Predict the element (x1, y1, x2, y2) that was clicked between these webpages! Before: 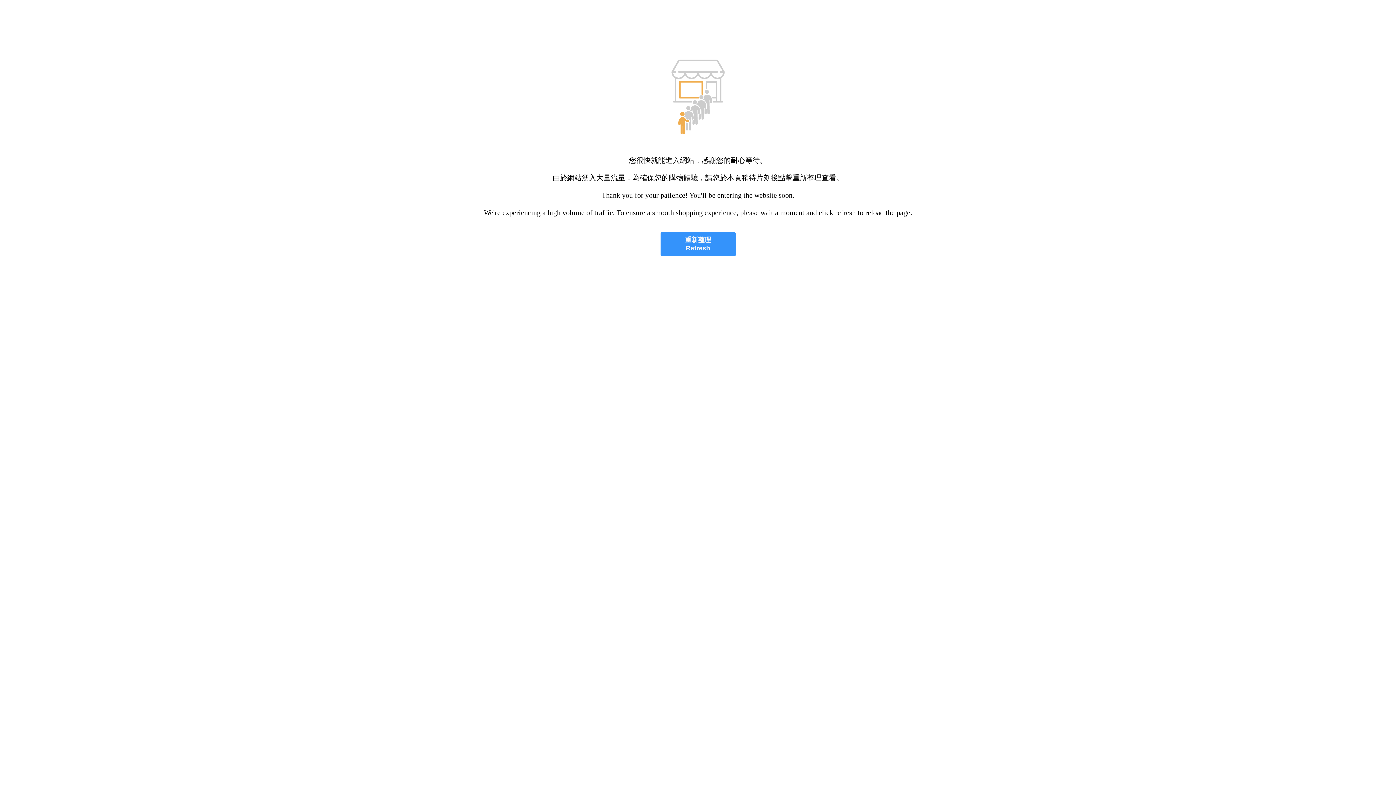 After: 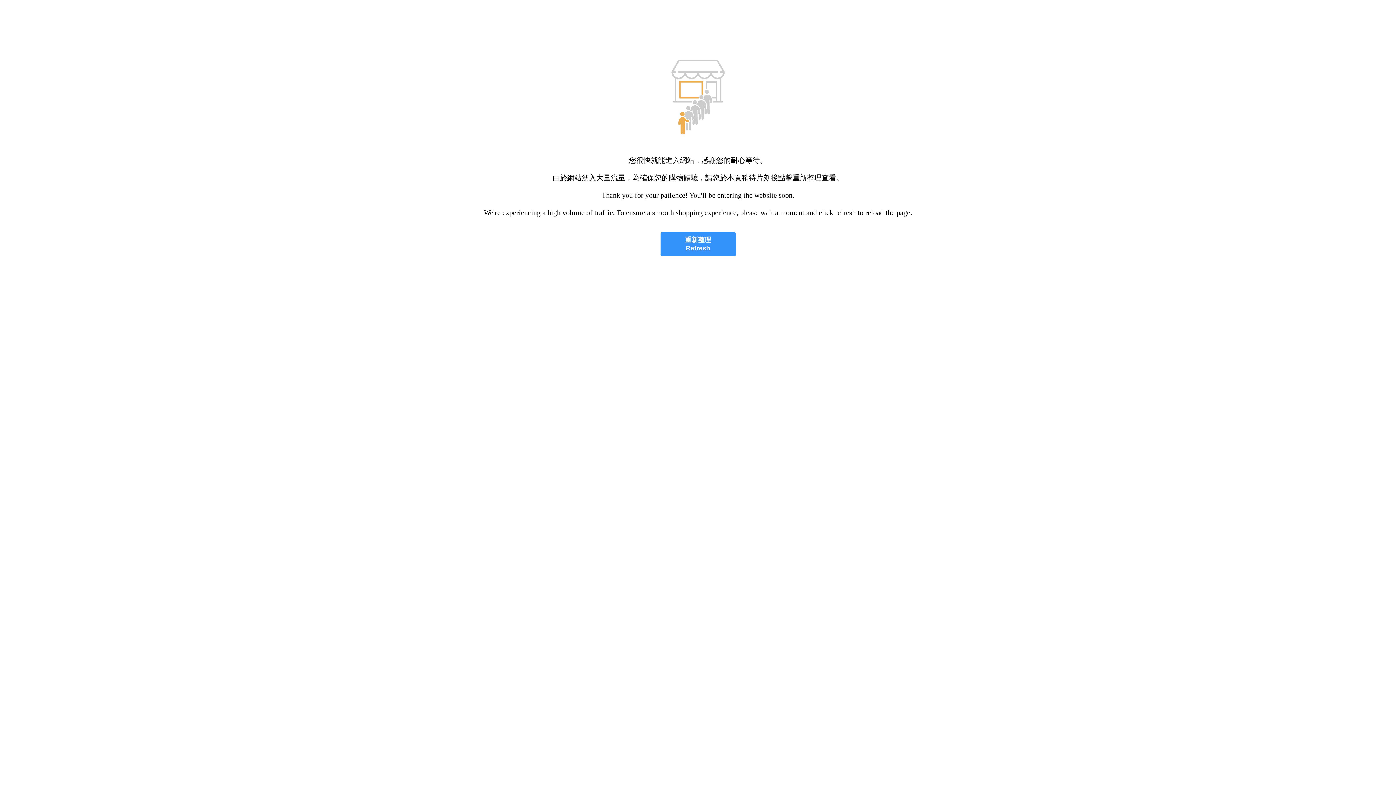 Action: bbox: (660, 232, 735, 256) label: 重新整理
Refresh